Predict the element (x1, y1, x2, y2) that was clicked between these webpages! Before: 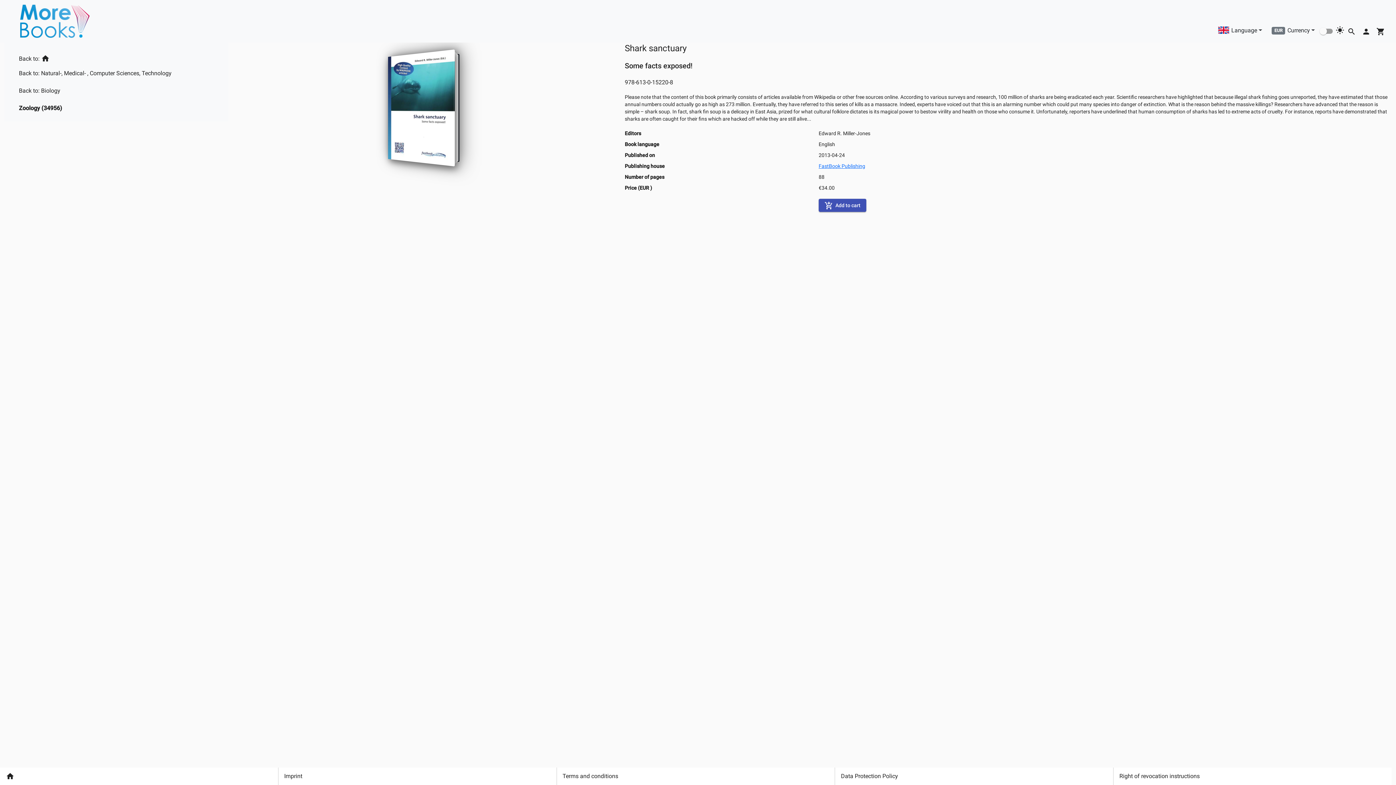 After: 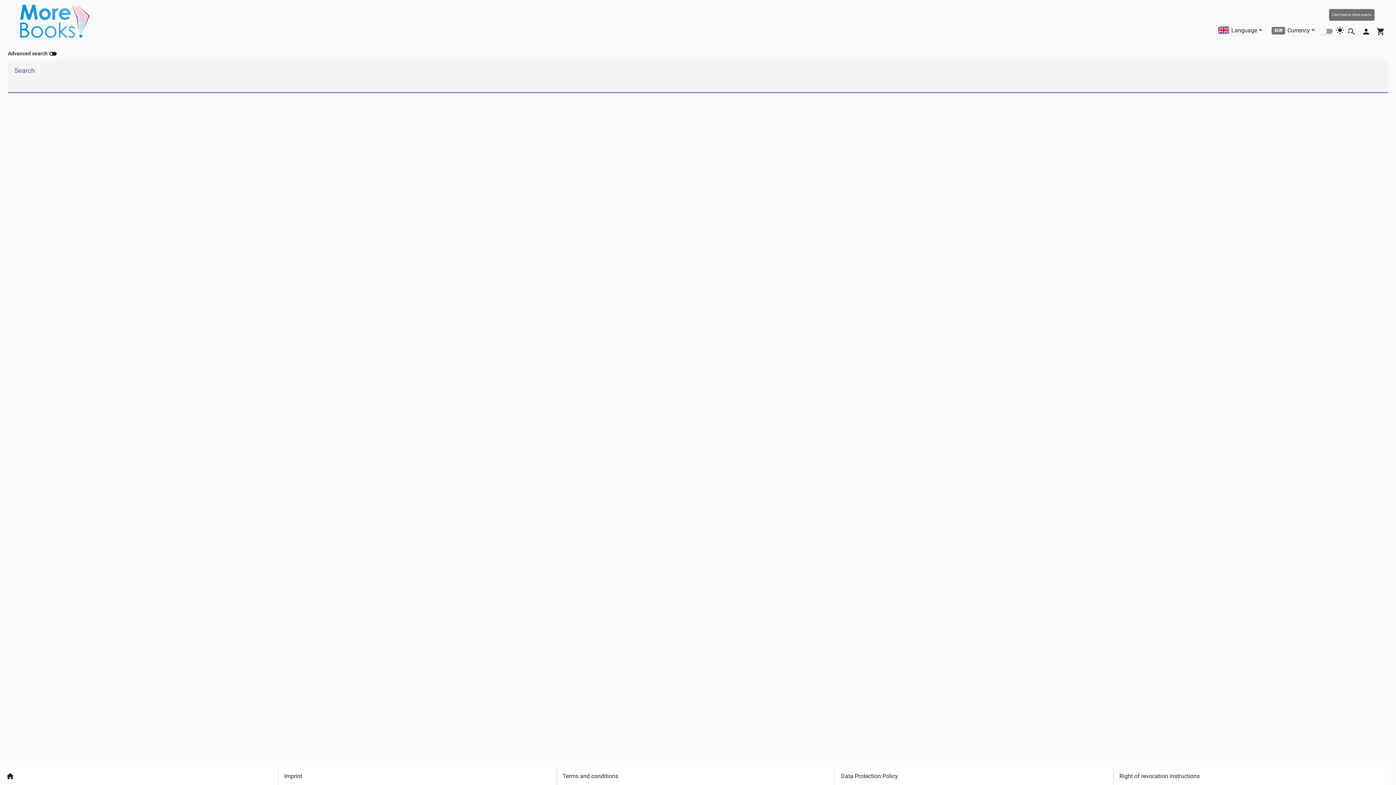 Action: label: Cart icon bbox: (1344, 22, 1359, 37)